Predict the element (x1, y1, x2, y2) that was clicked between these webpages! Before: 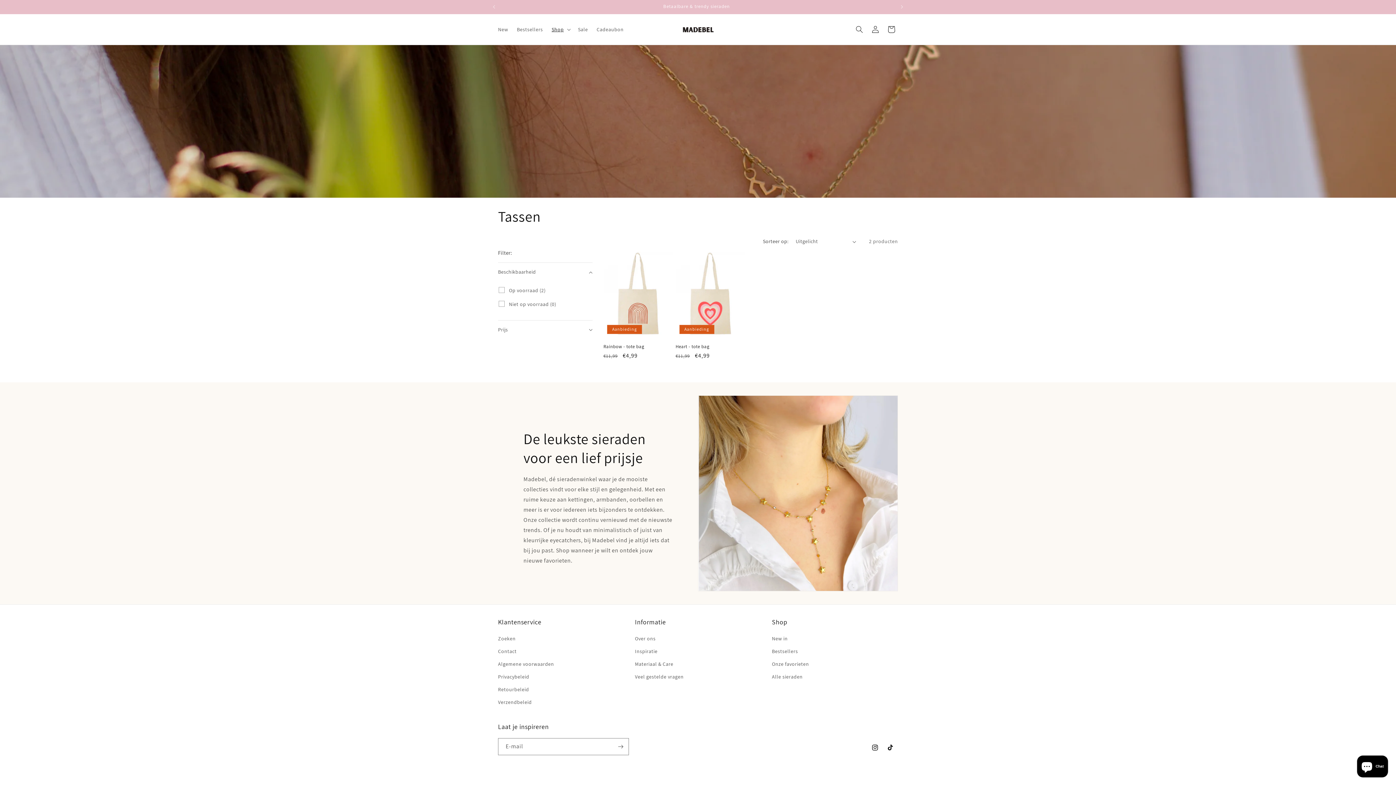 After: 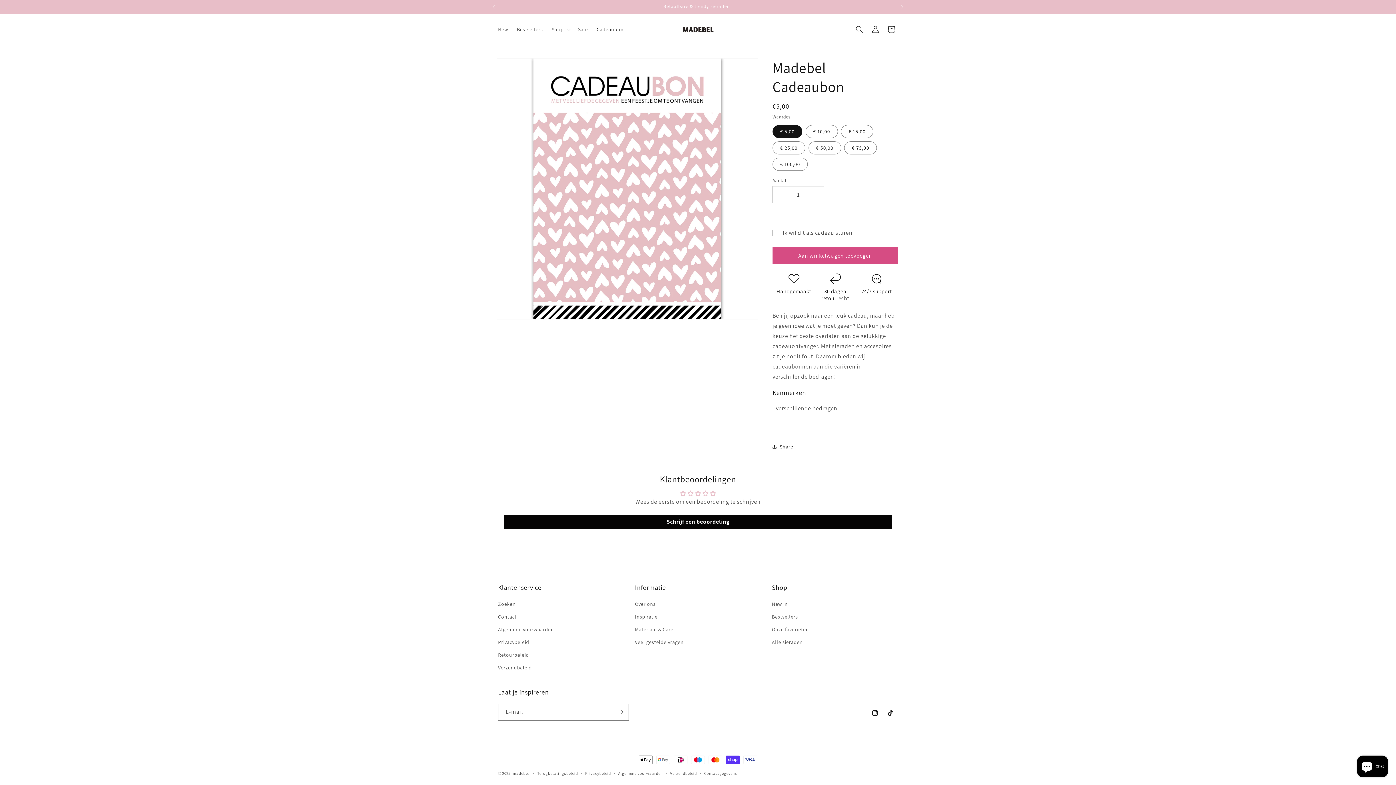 Action: label: Cadeaubon bbox: (592, 21, 628, 37)